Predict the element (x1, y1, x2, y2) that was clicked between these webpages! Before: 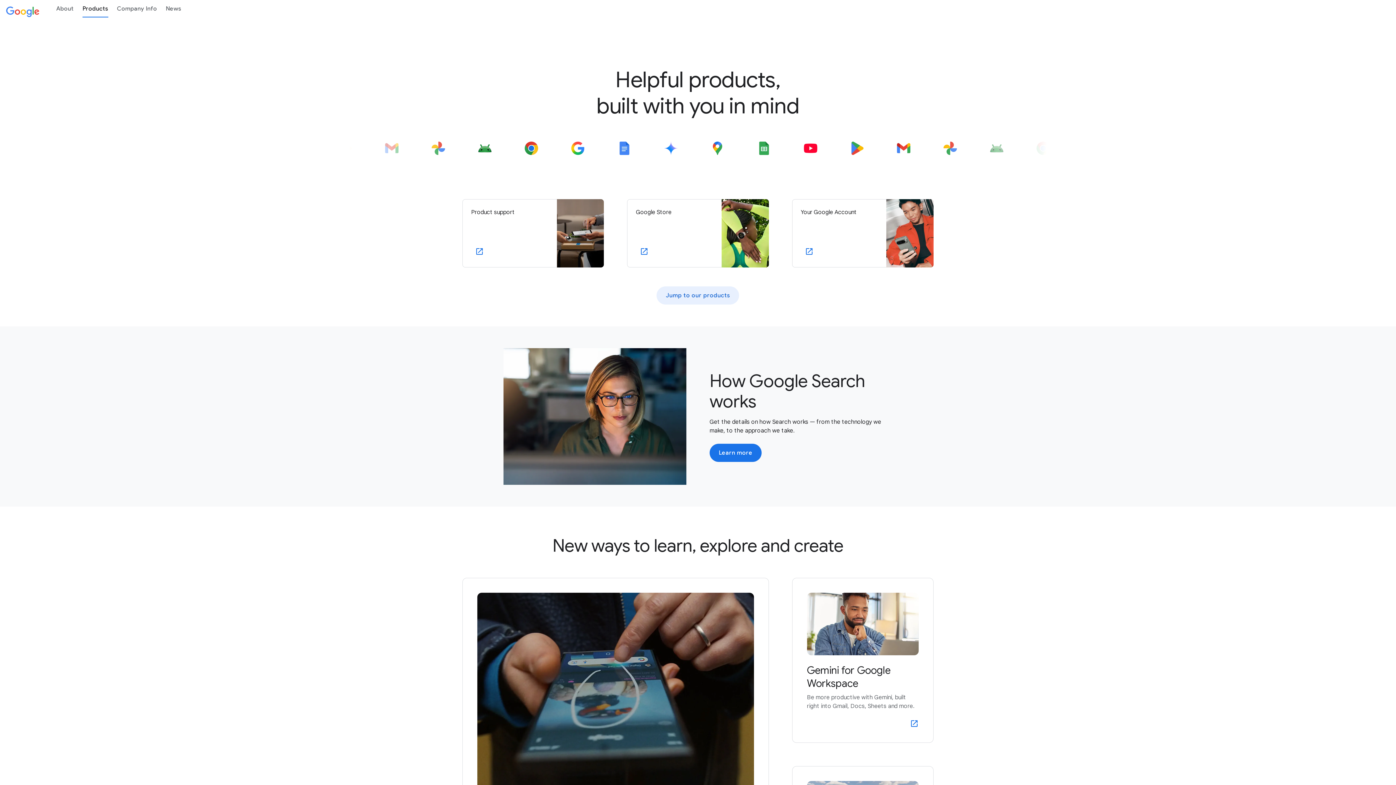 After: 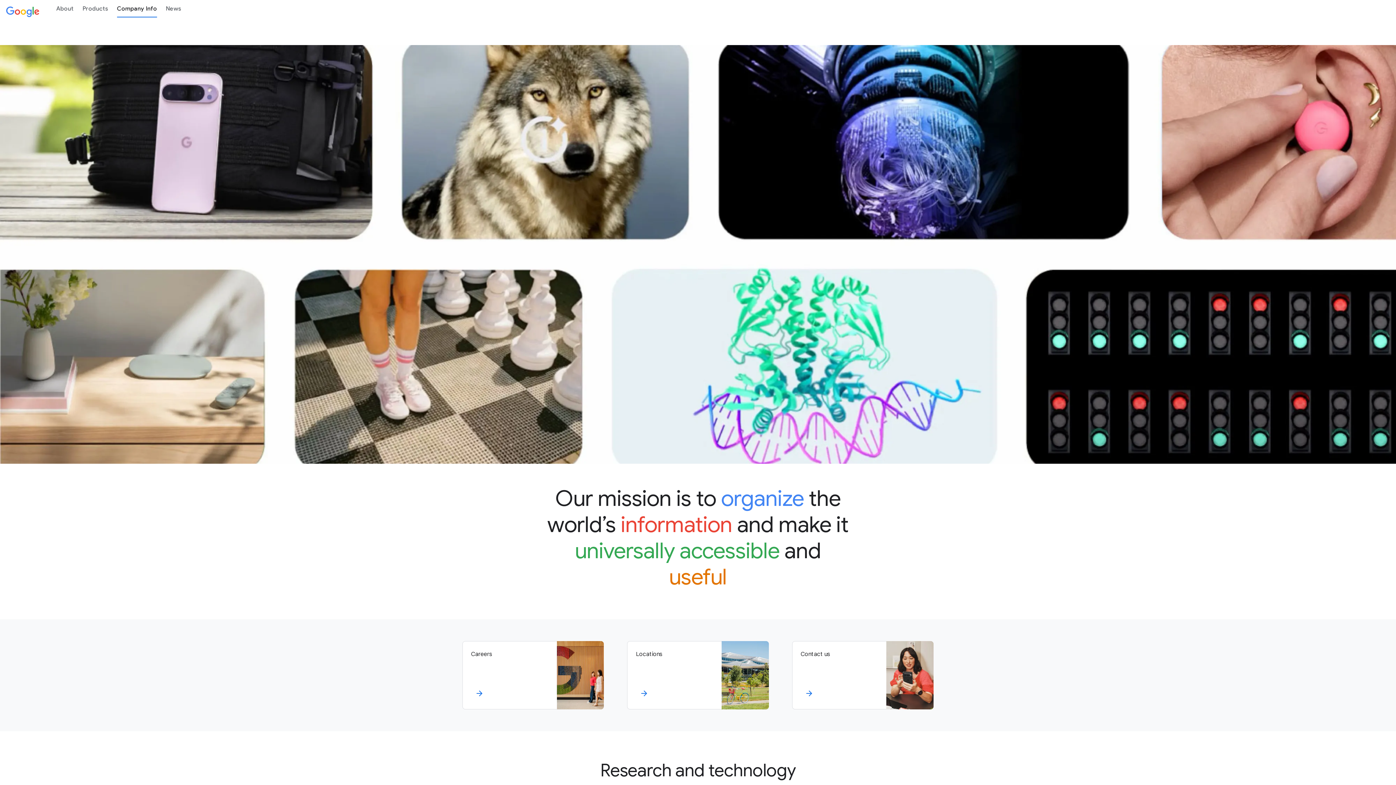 Action: label: Company Info bbox: (112, 0, 161, 17)